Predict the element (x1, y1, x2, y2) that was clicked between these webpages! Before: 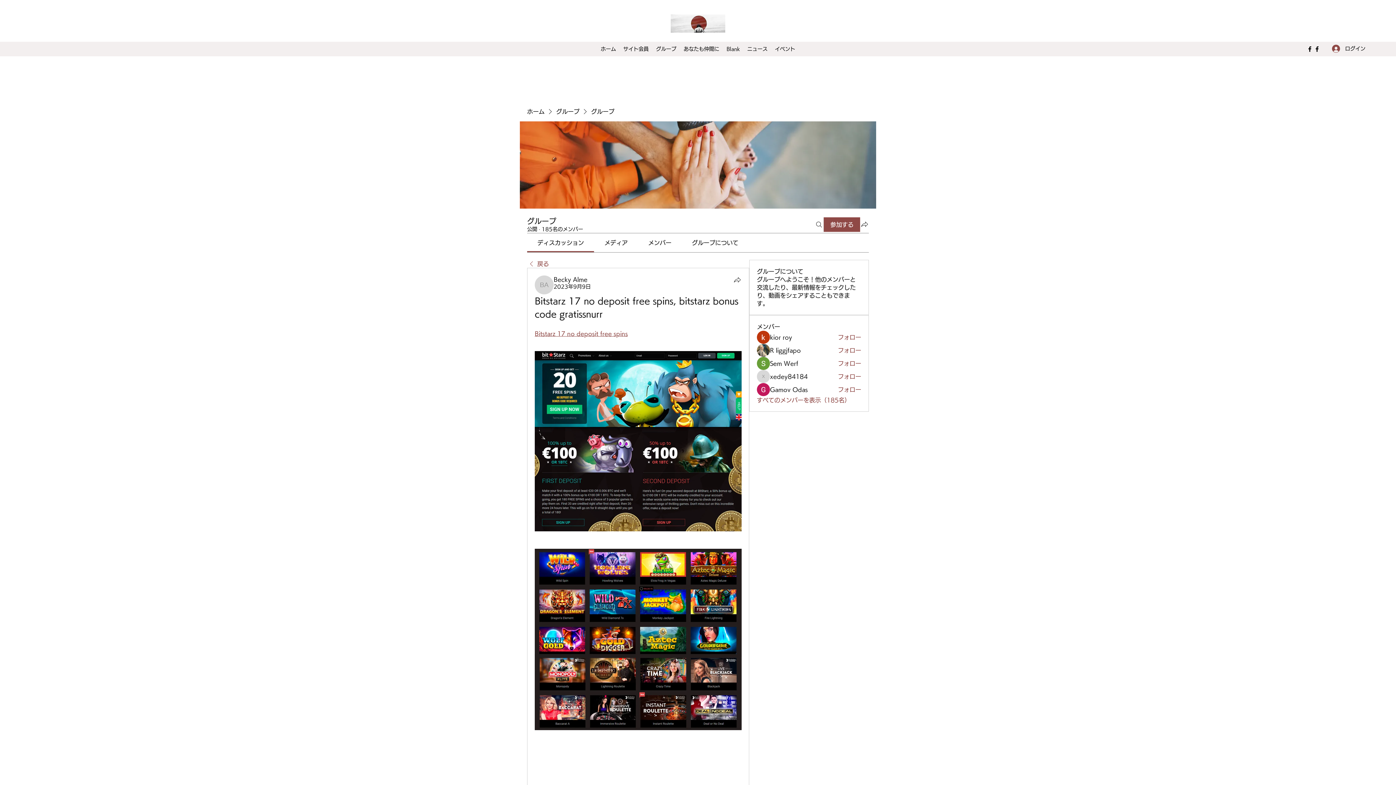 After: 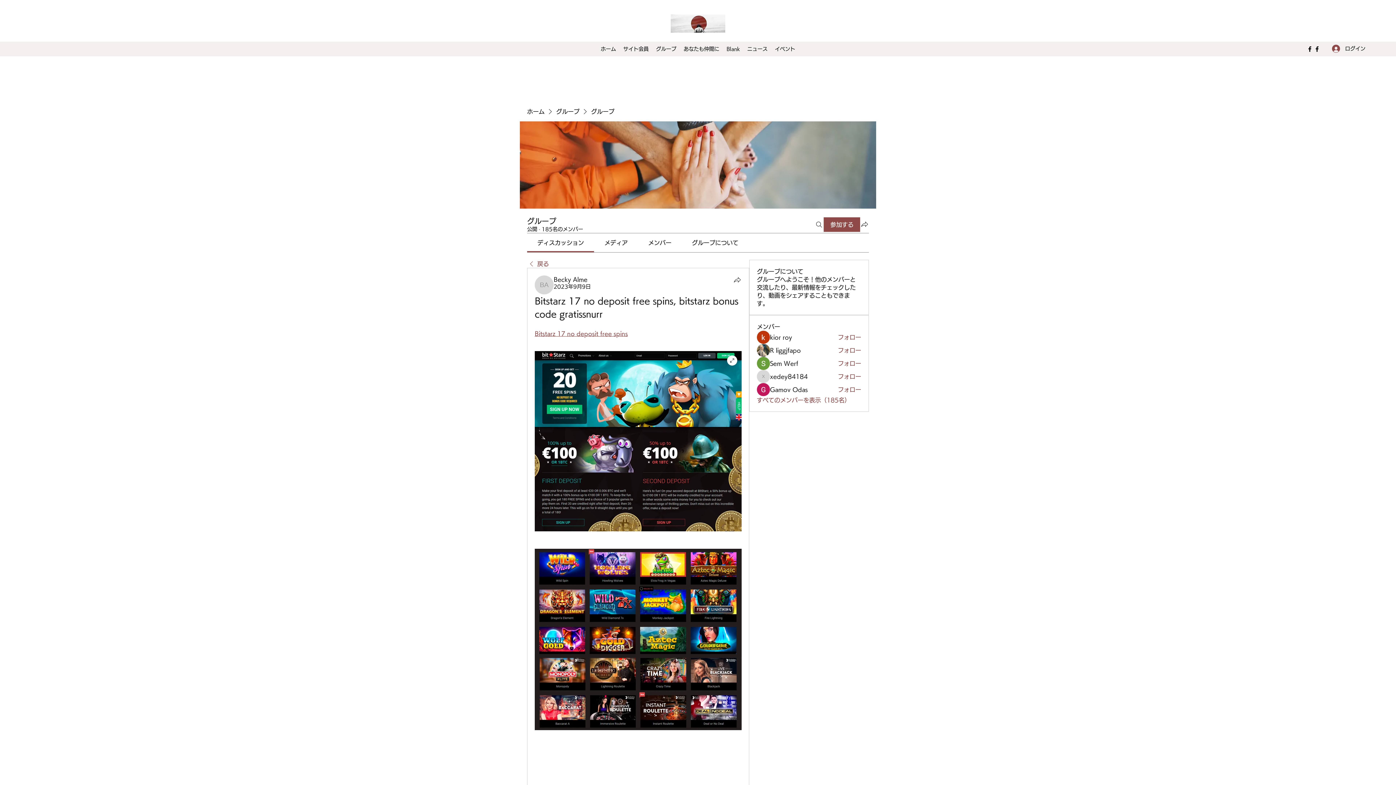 Action: bbox: (534, 351, 741, 531)